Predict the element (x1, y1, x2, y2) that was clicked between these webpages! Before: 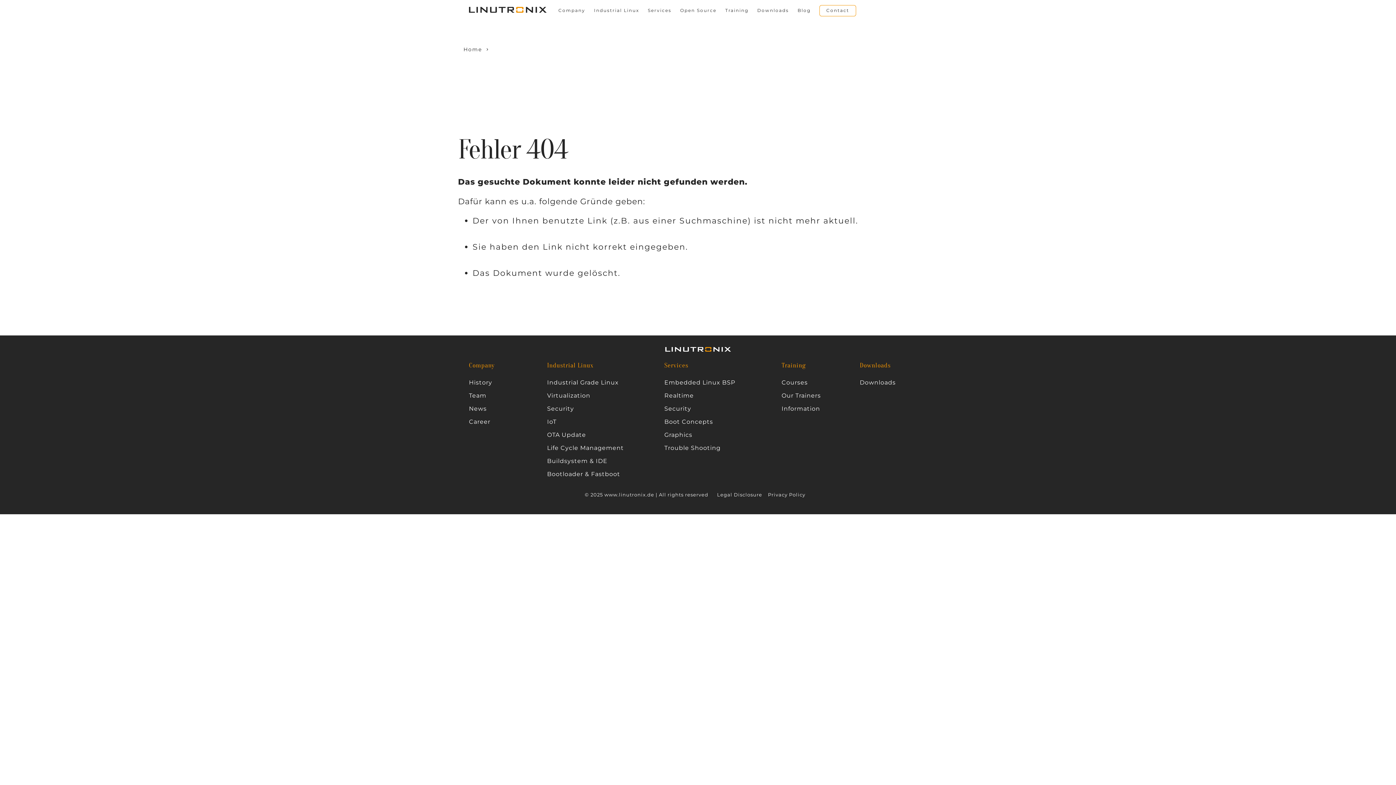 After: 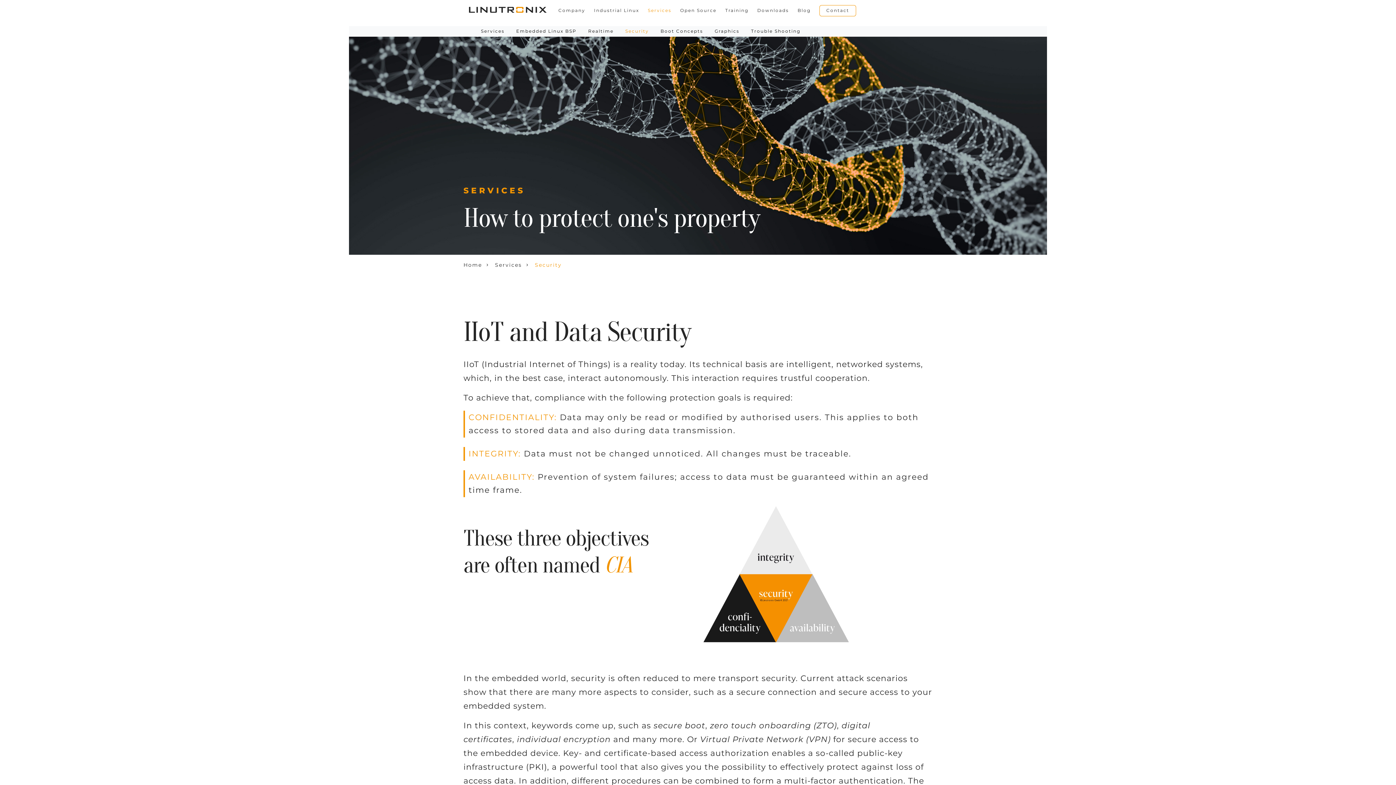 Action: bbox: (664, 406, 691, 412) label: Security